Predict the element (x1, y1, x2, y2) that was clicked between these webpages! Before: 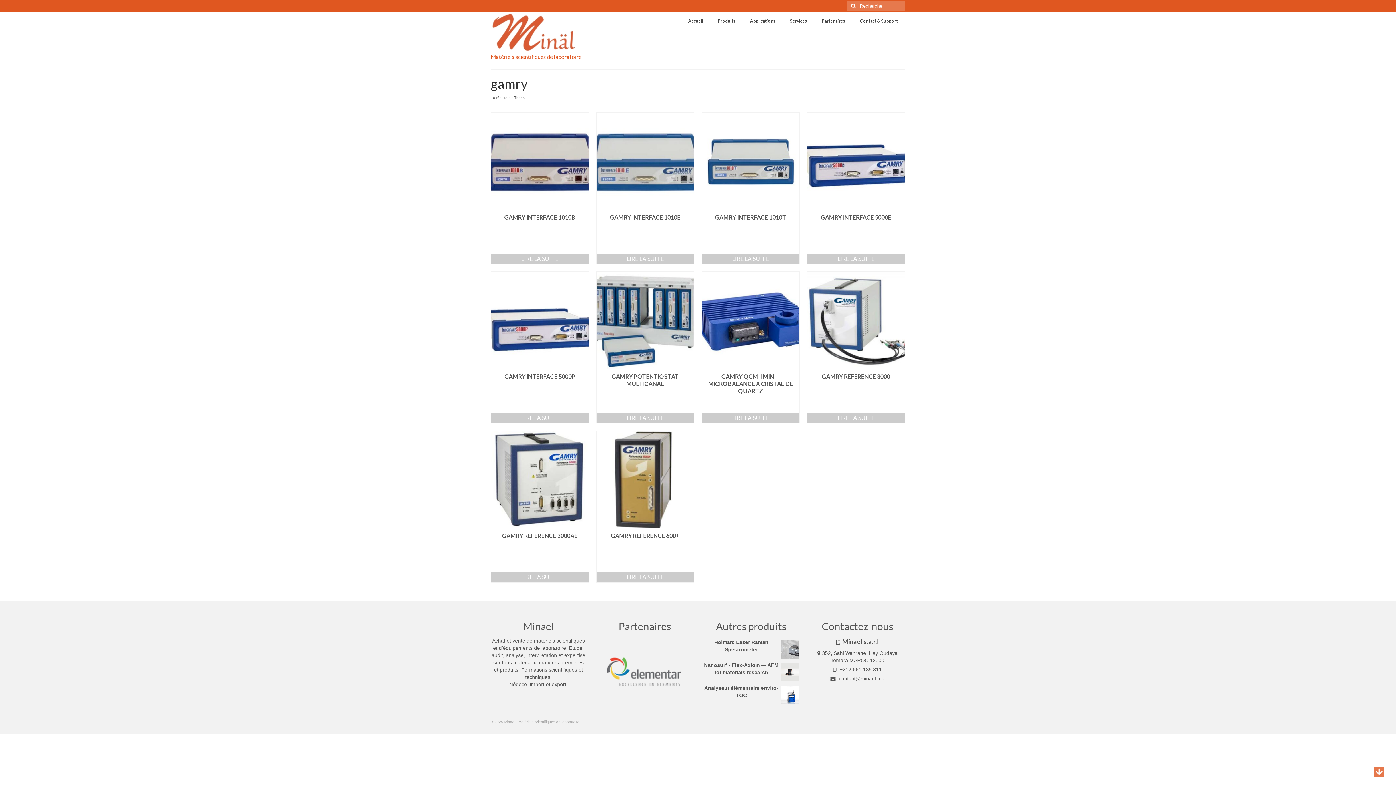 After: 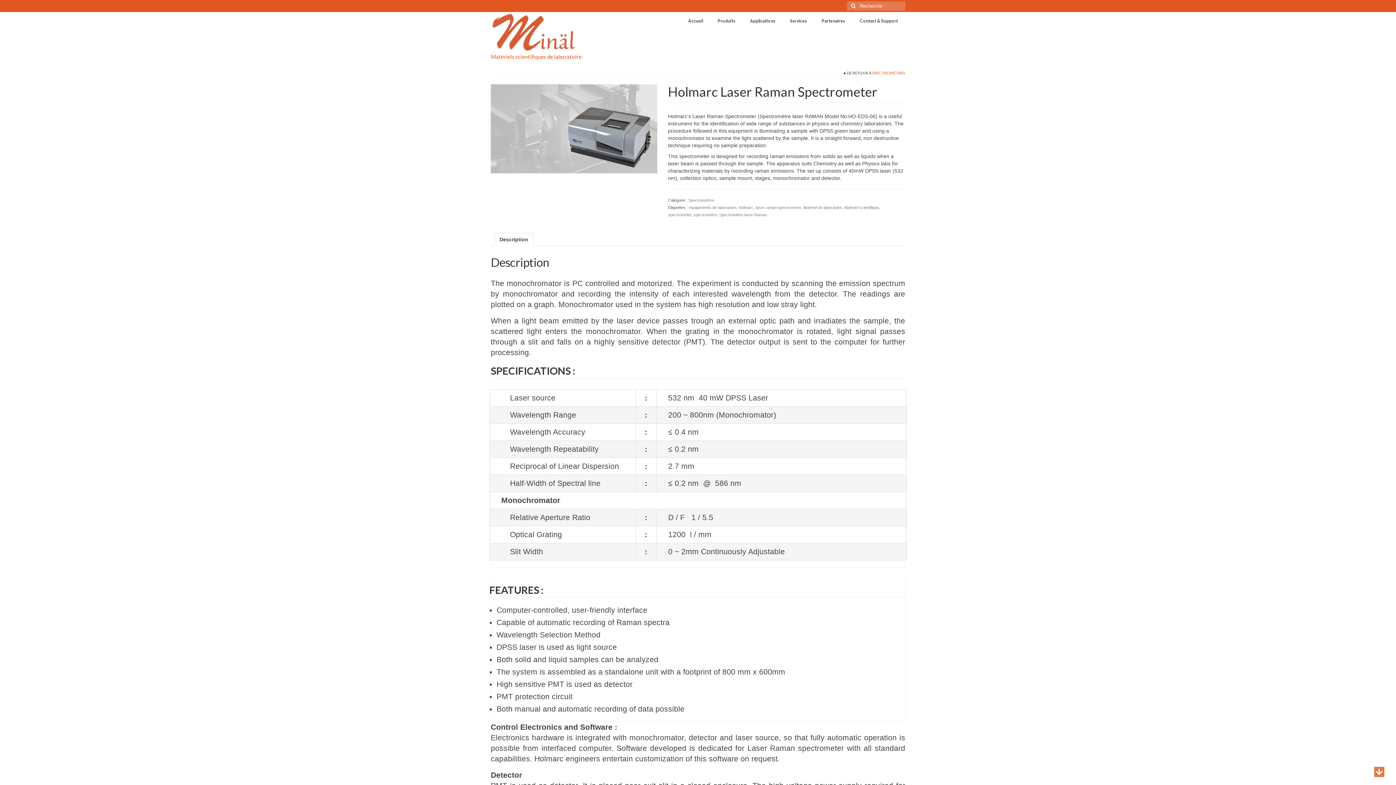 Action: bbox: (703, 638, 799, 653) label: Holmarc Laser Raman Spectrometer